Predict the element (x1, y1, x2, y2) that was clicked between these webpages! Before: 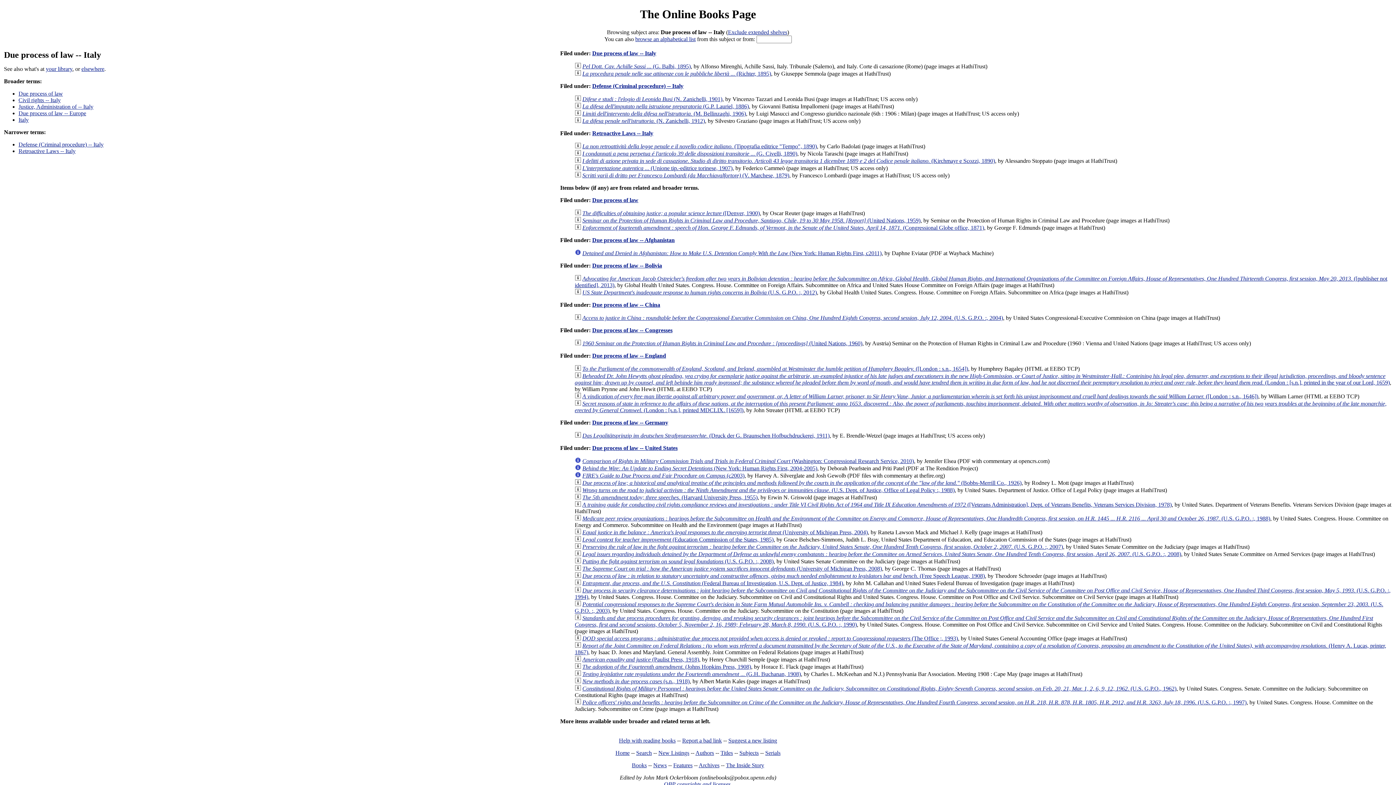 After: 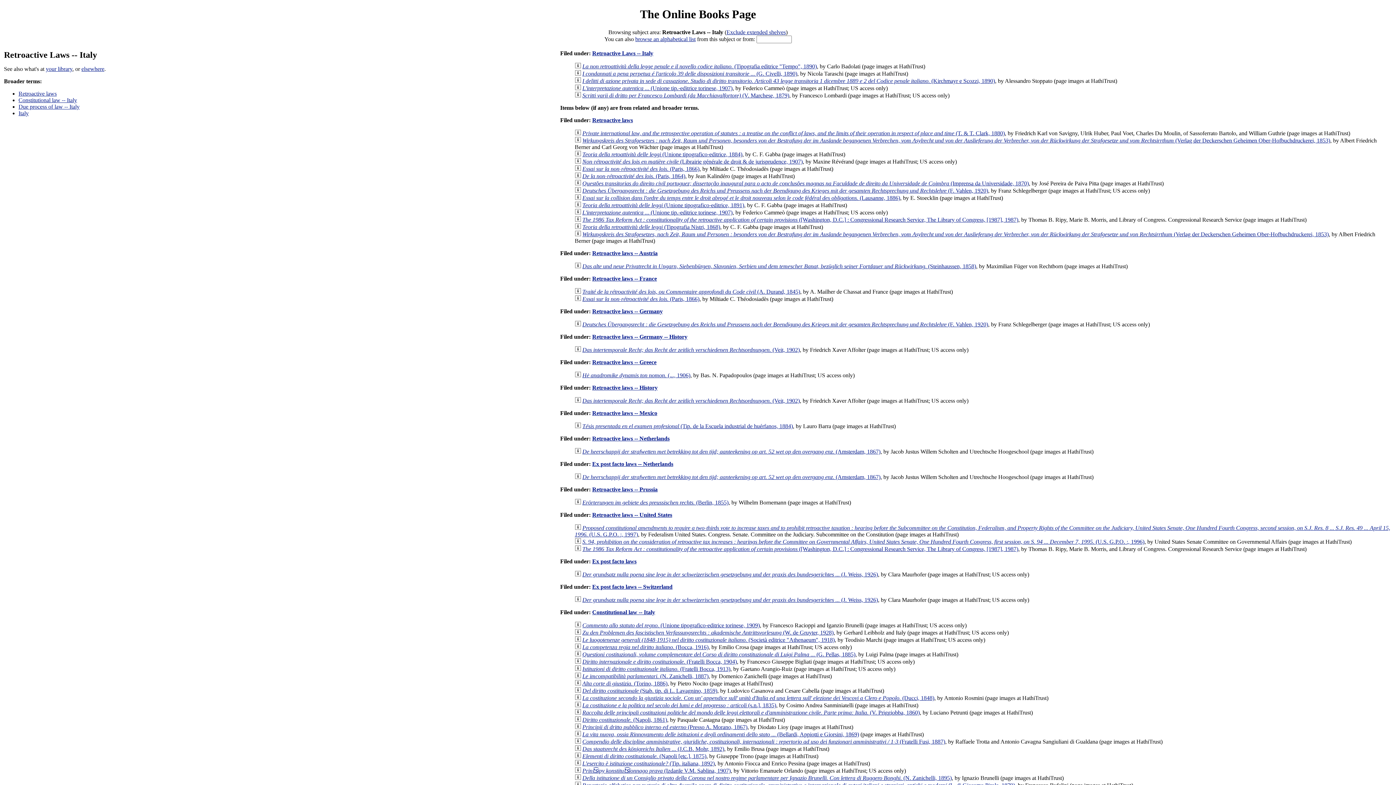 Action: bbox: (592, 130, 653, 136) label: Retroactive Laws -- Italy